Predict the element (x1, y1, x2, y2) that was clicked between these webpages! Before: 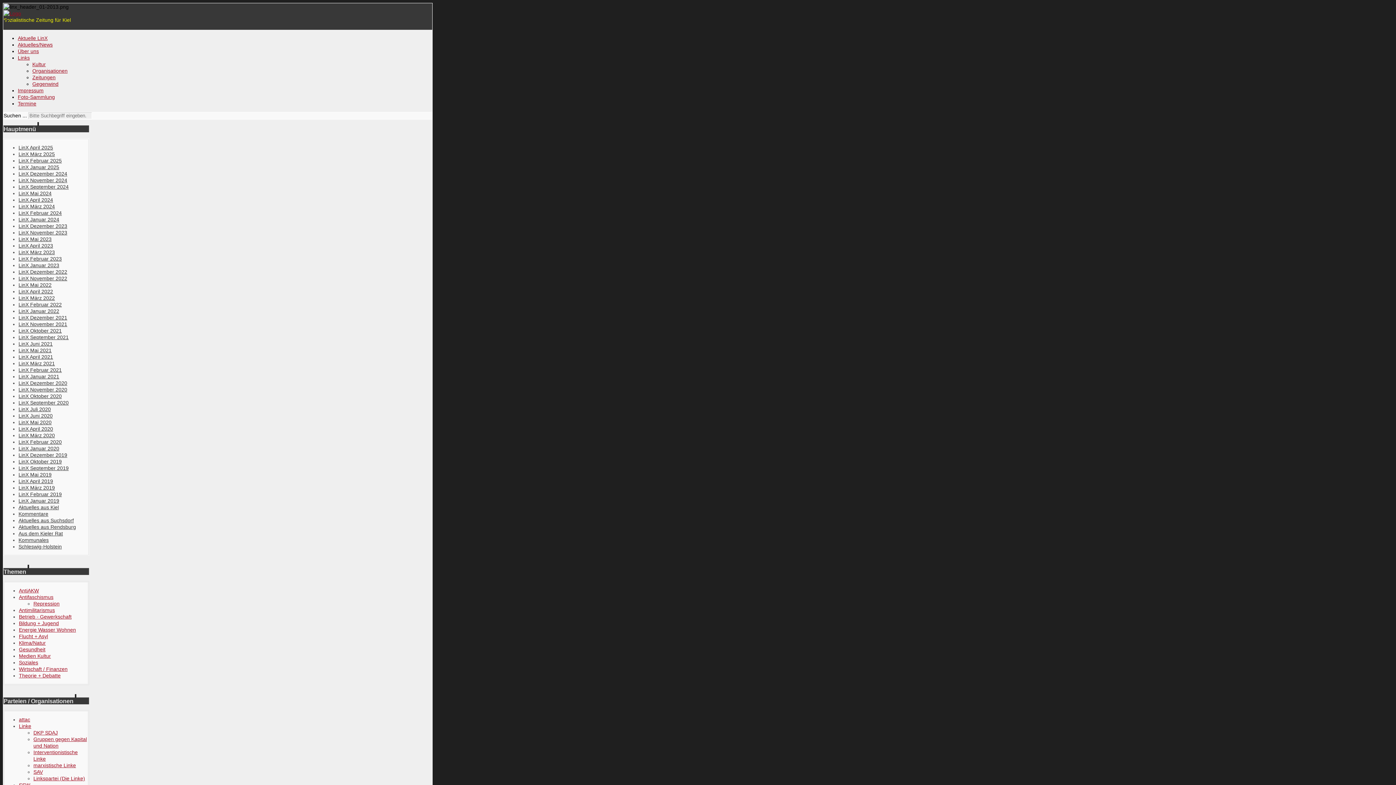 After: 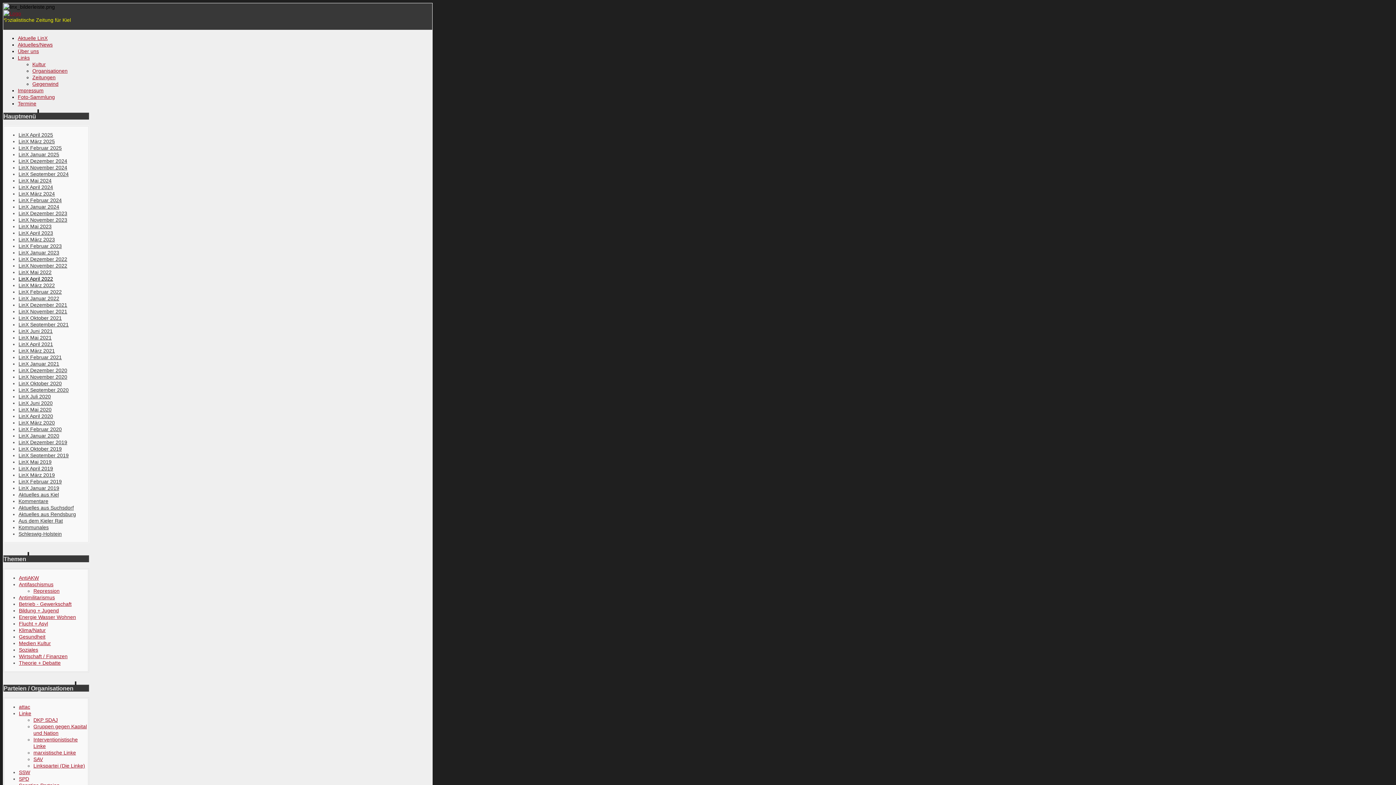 Action: label: LinX April 2022 bbox: (18, 288, 53, 294)